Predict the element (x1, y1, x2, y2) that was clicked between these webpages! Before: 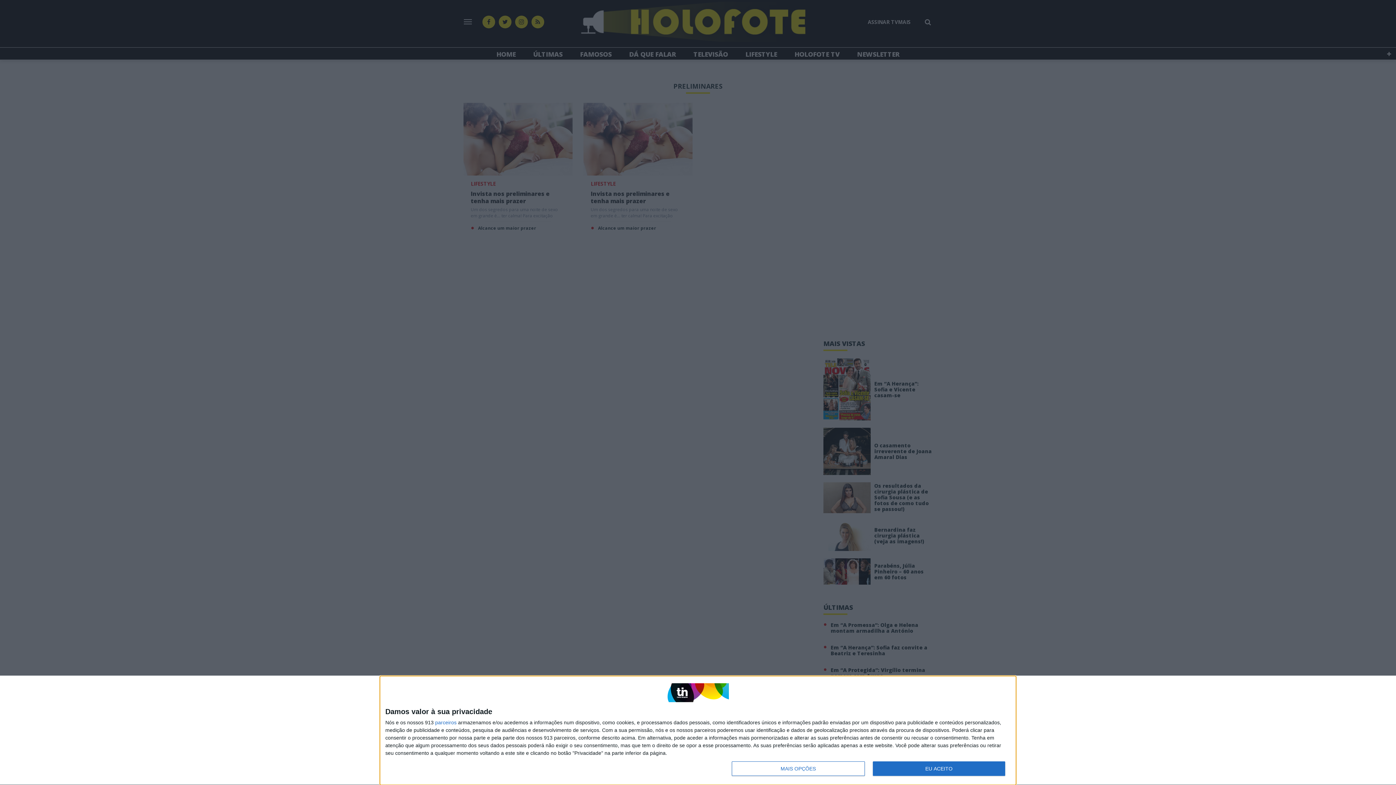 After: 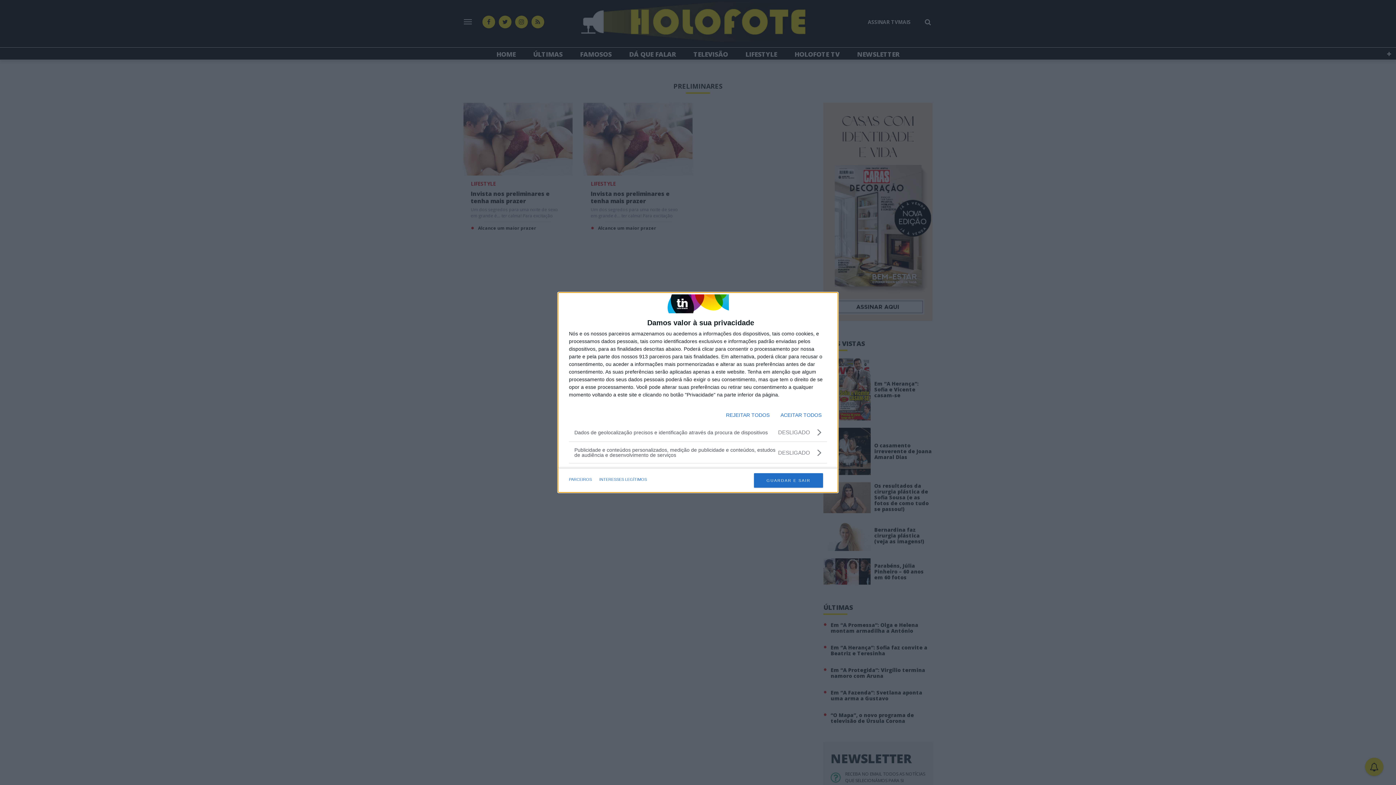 Action: bbox: (732, 761, 864, 776) label: MAIS OPÇÕES